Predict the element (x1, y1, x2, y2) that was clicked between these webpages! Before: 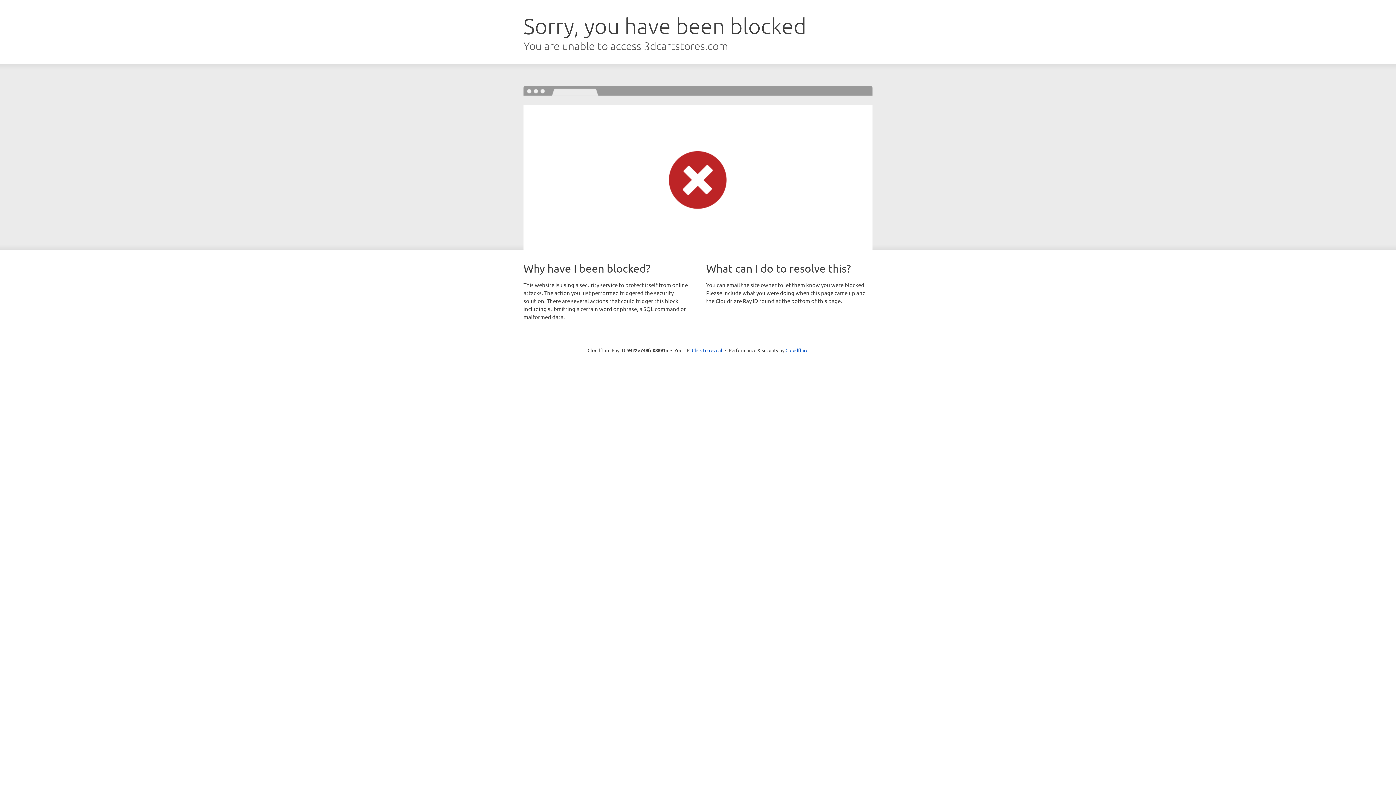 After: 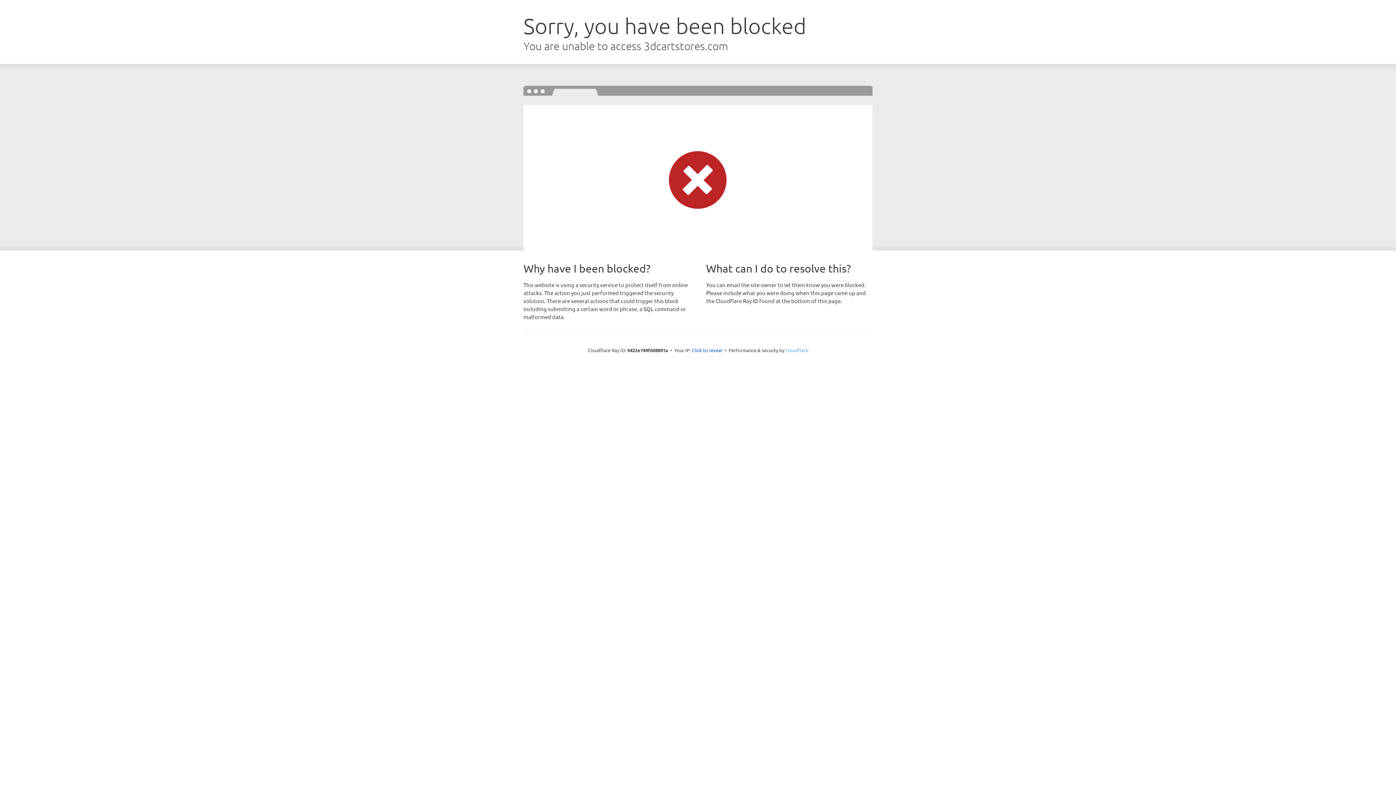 Action: label: Cloudflare bbox: (785, 347, 808, 353)